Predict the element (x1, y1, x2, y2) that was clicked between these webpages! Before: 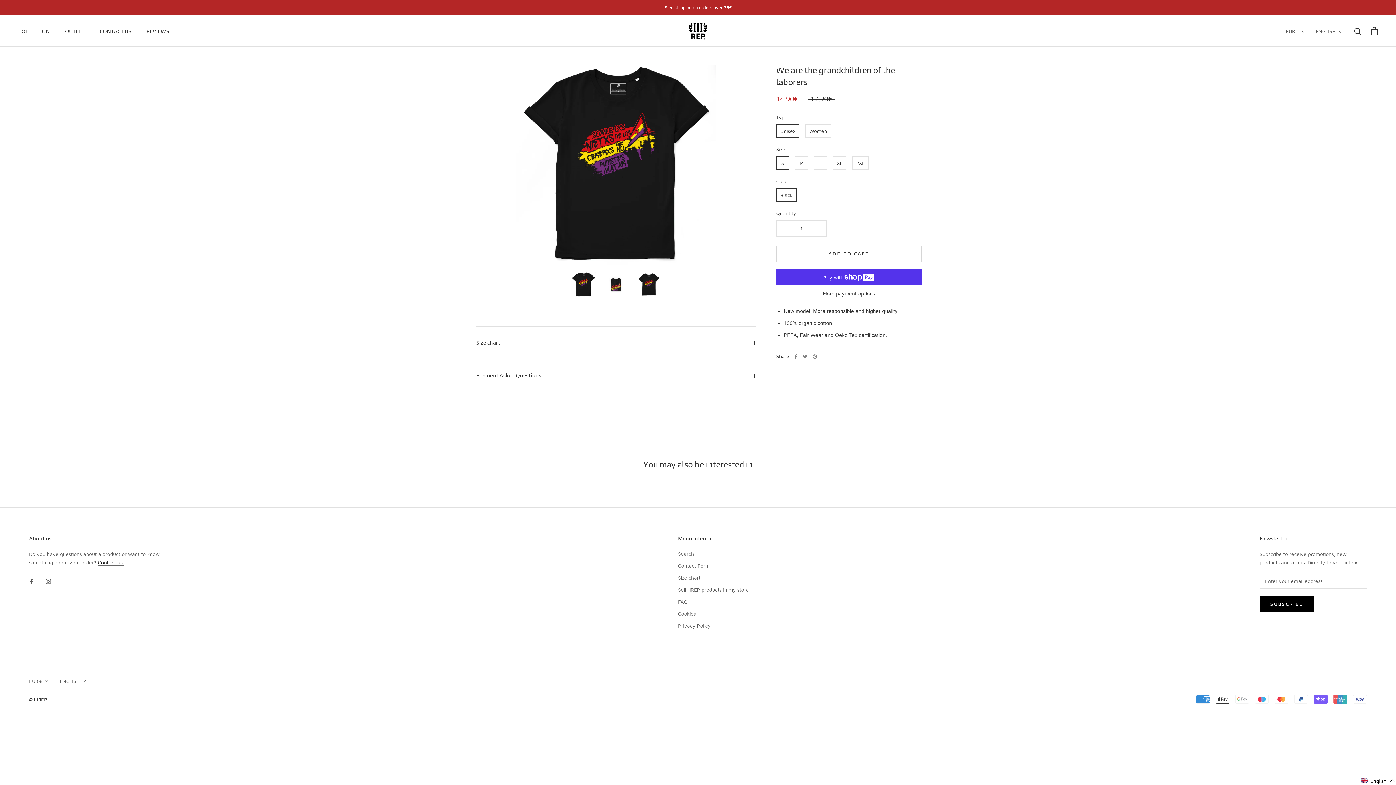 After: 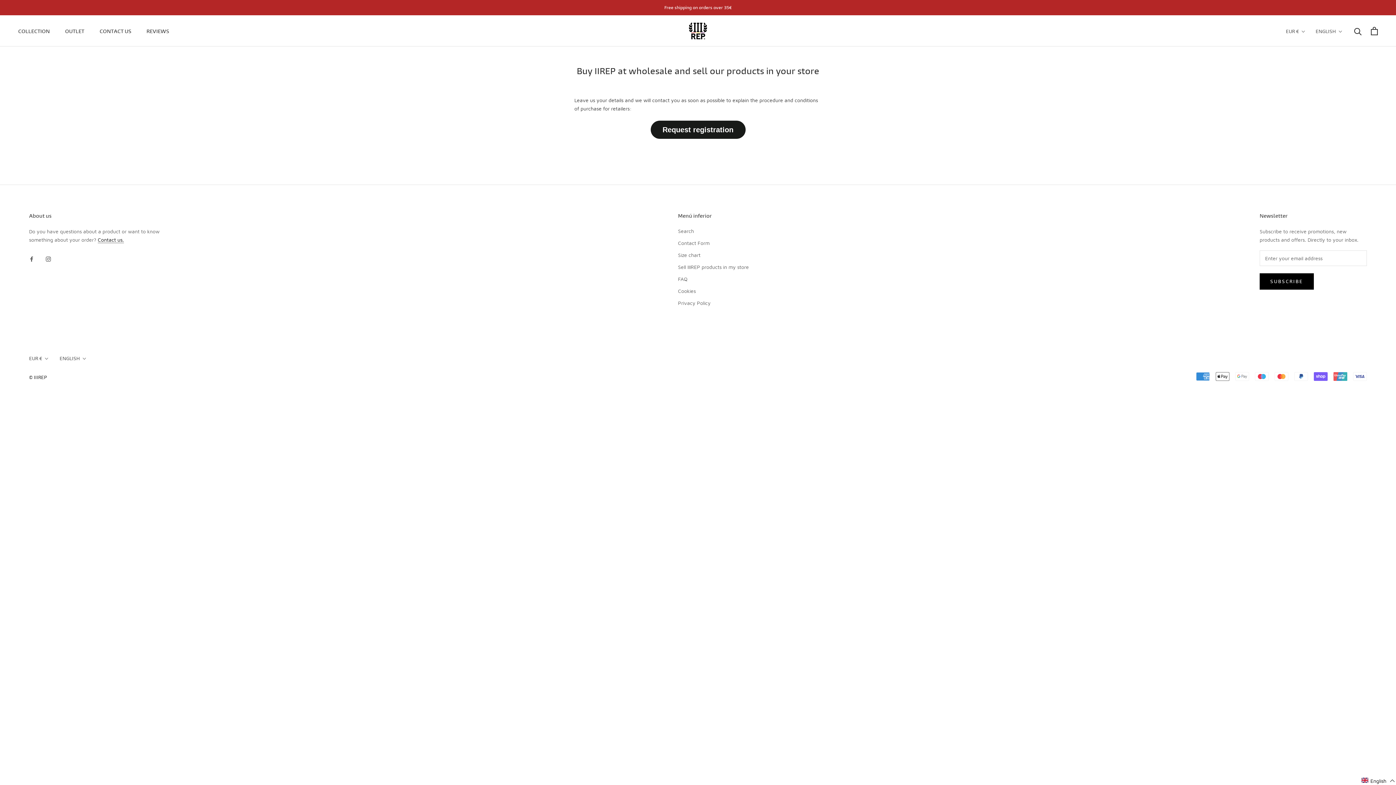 Action: label: Sell ​​IIIREP products in my store bbox: (678, 586, 749, 593)